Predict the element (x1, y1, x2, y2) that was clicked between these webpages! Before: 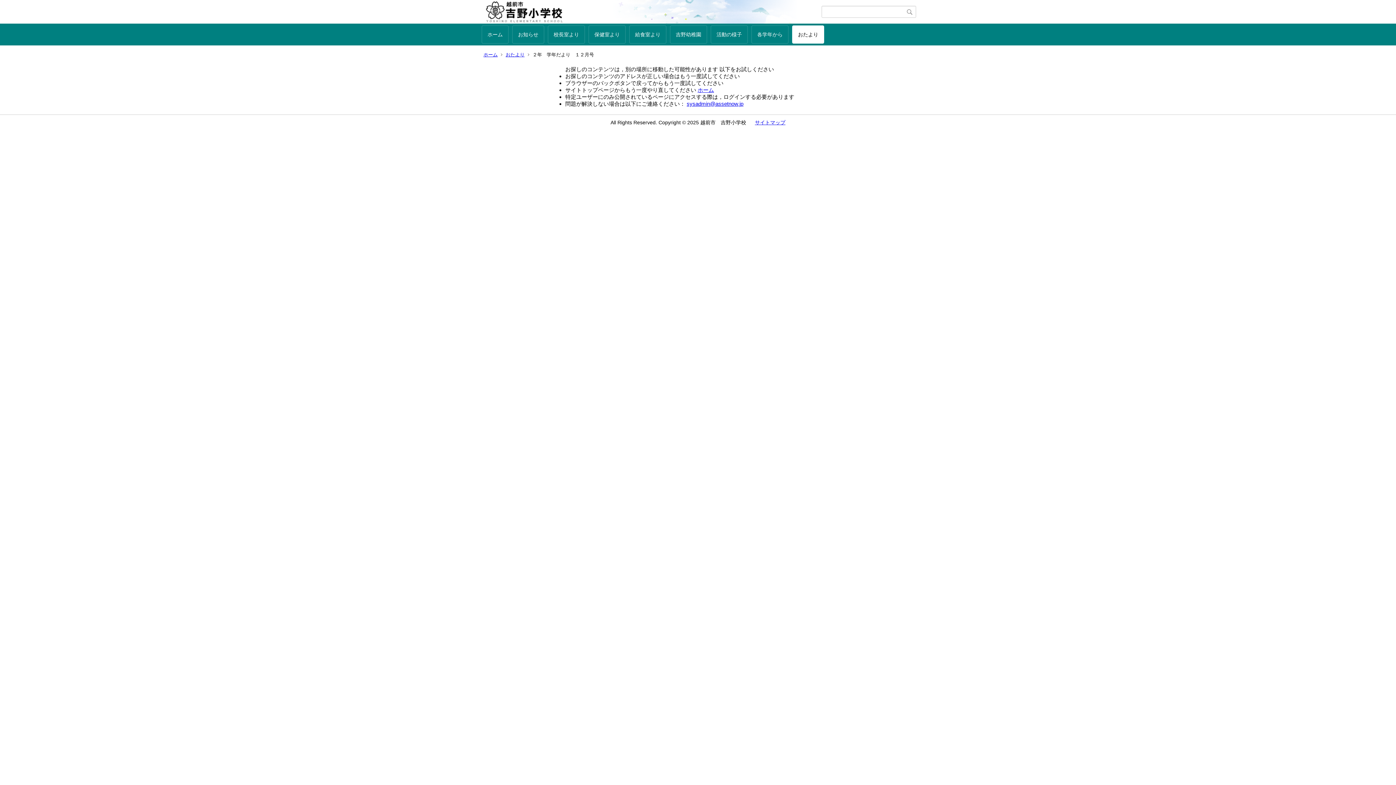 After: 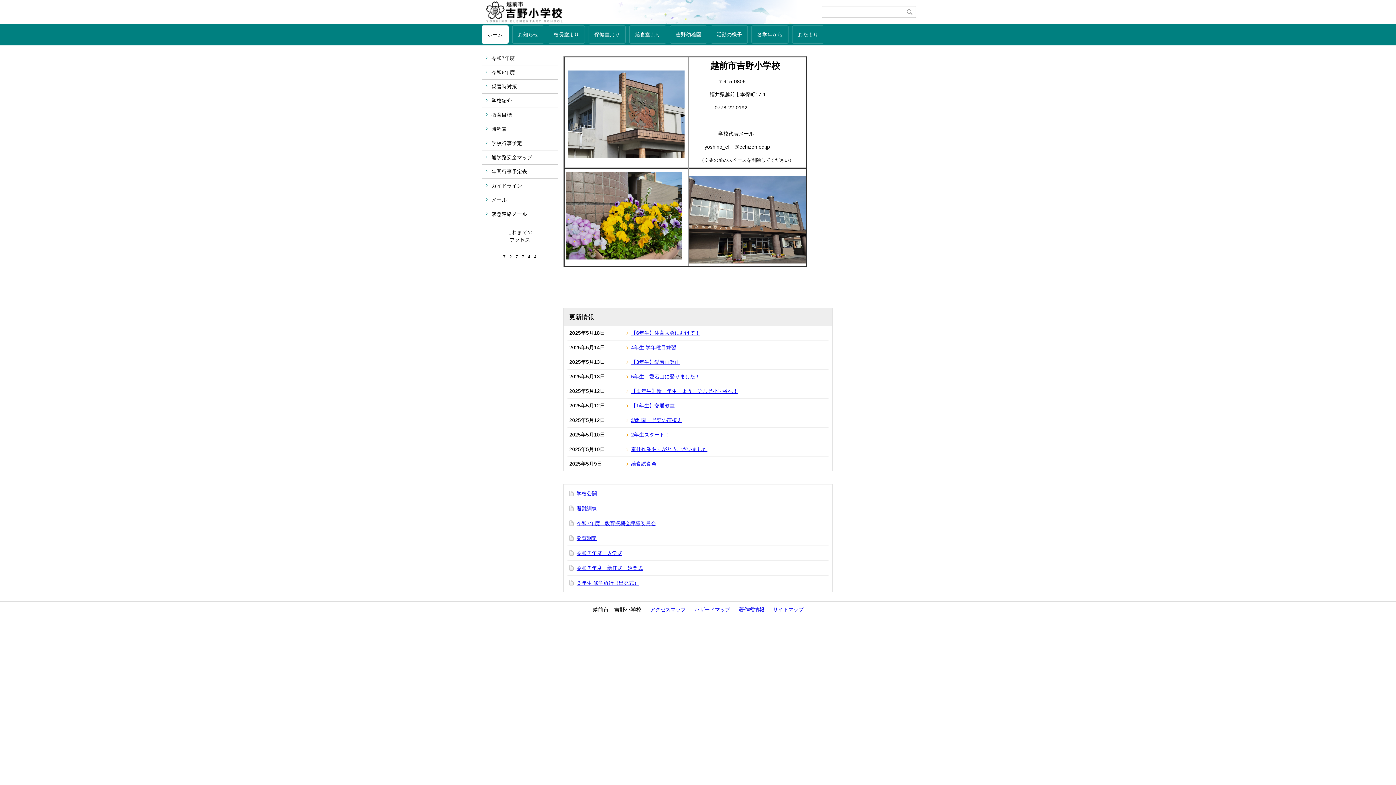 Action: bbox: (483, 52, 497, 57) label: ホーム